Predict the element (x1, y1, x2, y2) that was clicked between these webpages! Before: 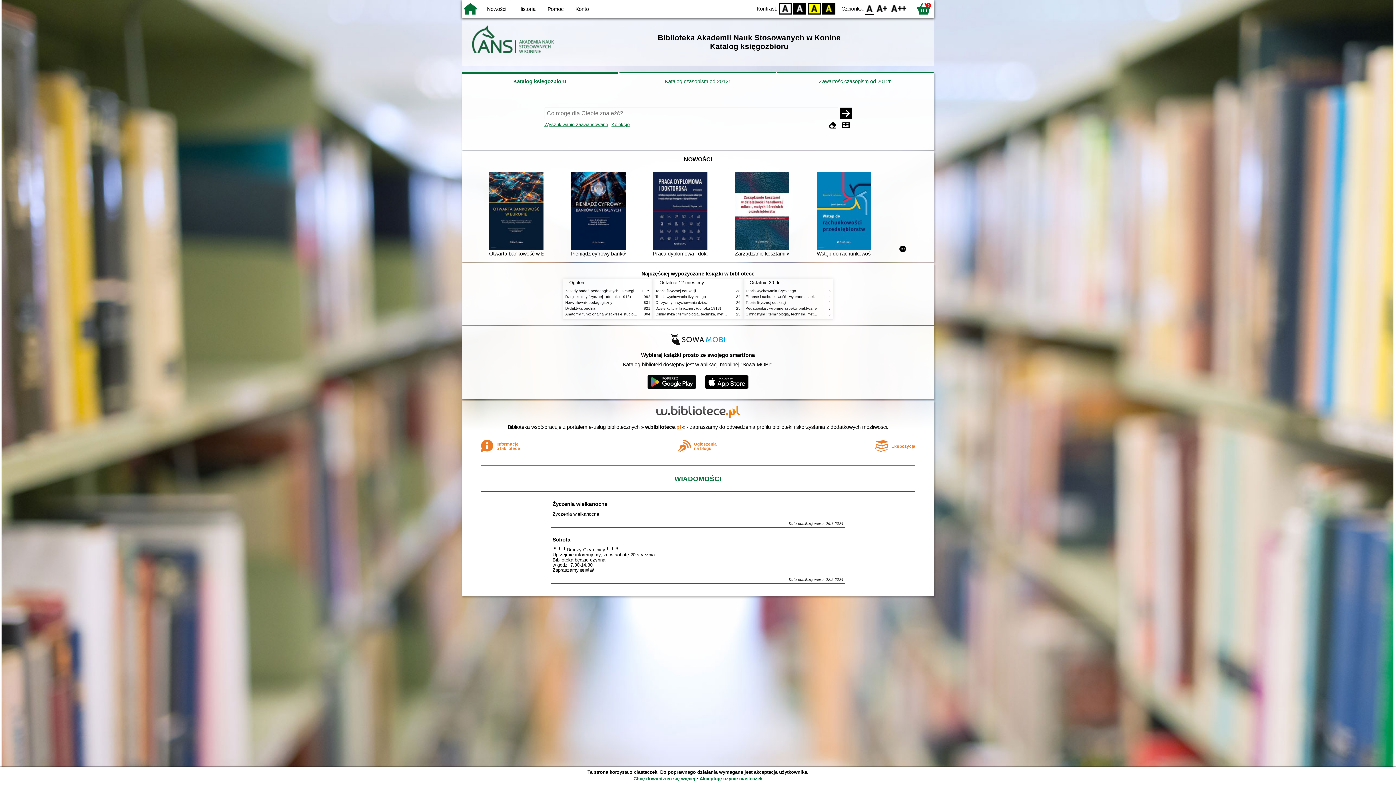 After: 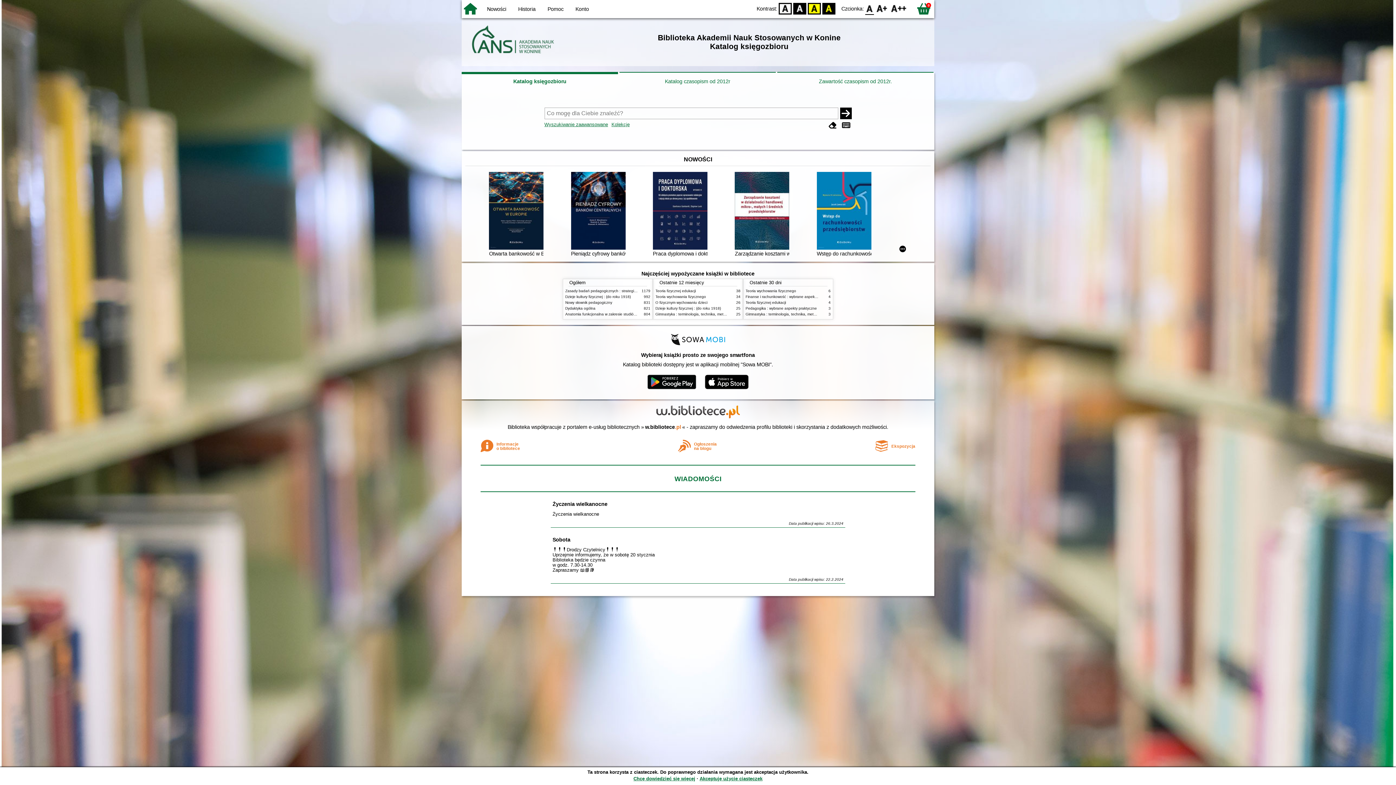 Action: bbox: (552, 537, 570, 542) label: Sobota